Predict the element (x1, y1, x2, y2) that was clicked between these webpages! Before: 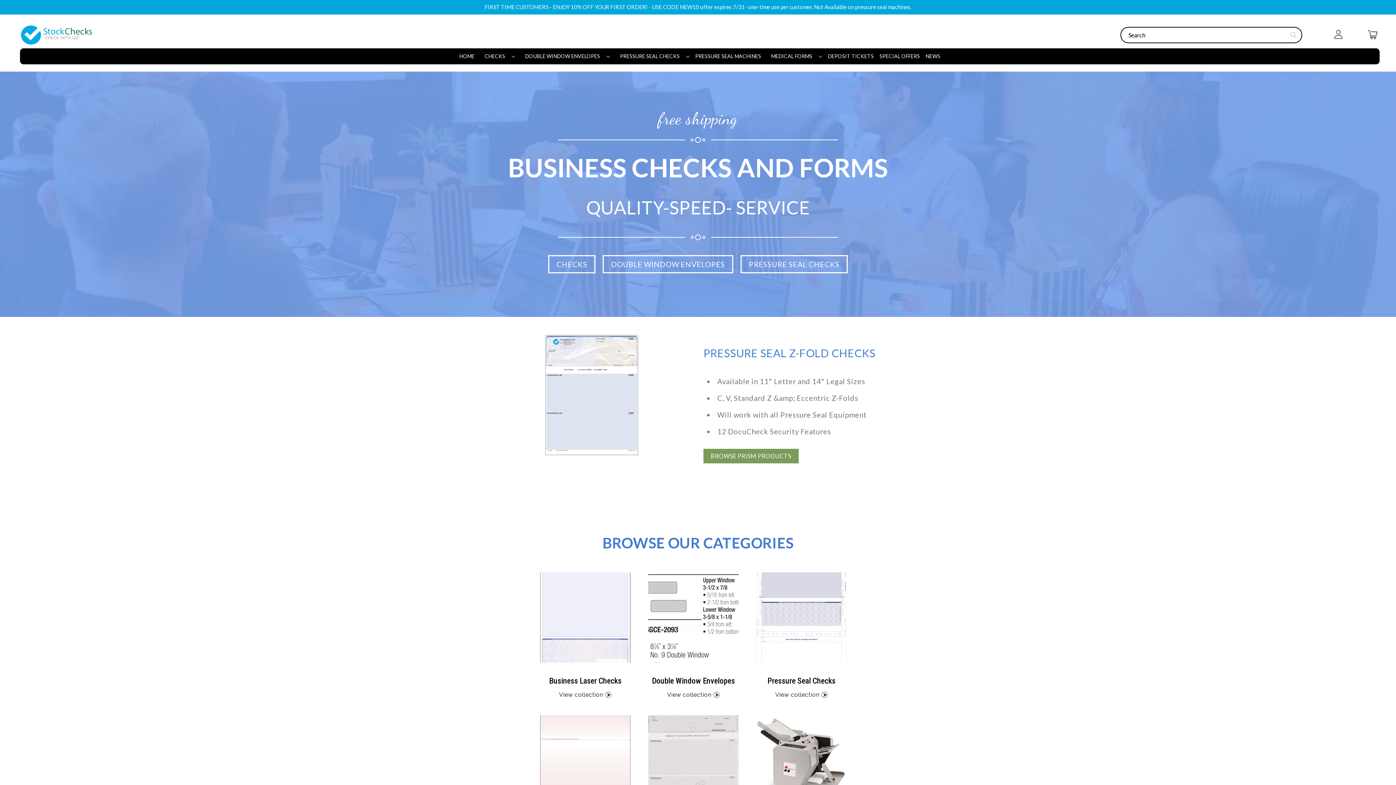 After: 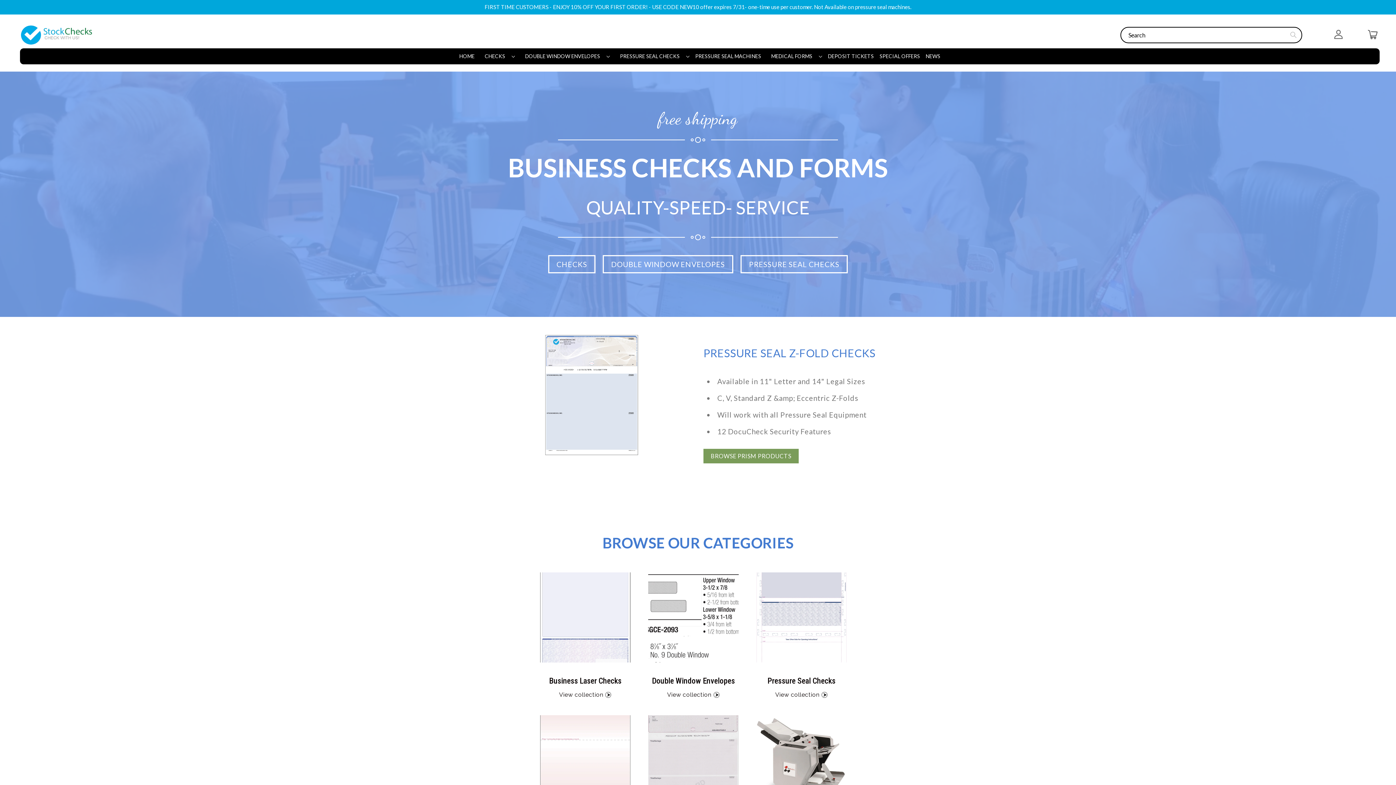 Action: bbox: (456, 48, 477, 64) label: HOME